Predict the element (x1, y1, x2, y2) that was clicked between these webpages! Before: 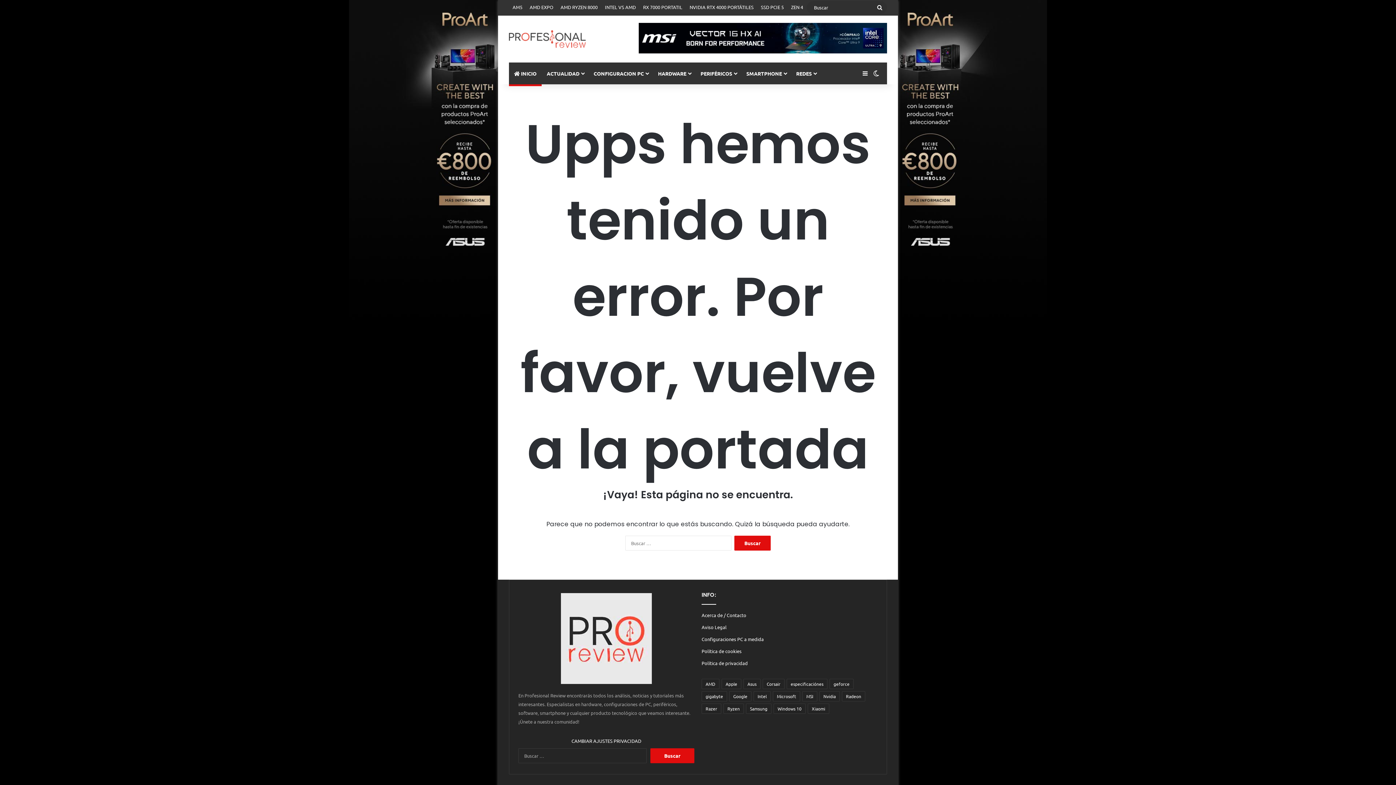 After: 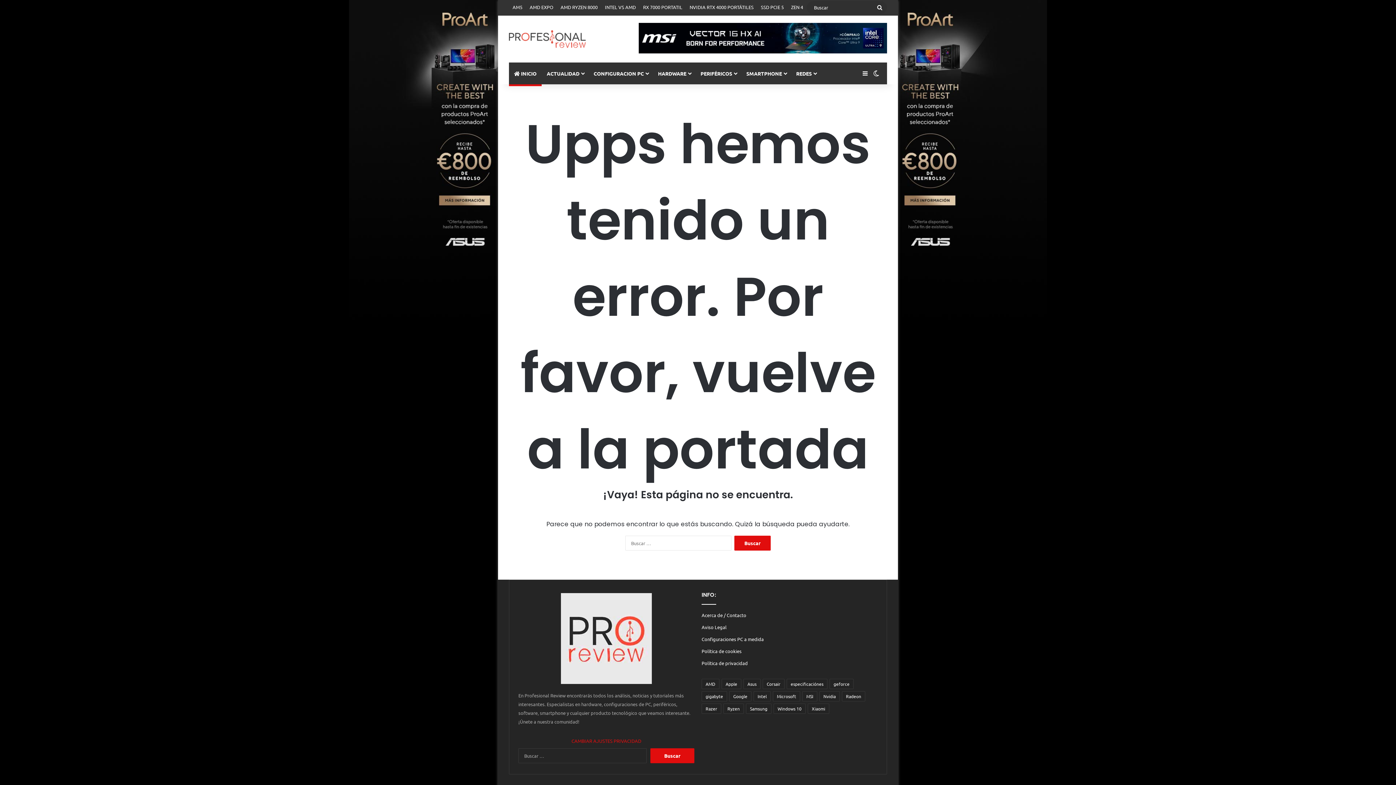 Action: label: CAMBIAR AJUSTES PRIVACIDAD bbox: (571, 738, 641, 744)